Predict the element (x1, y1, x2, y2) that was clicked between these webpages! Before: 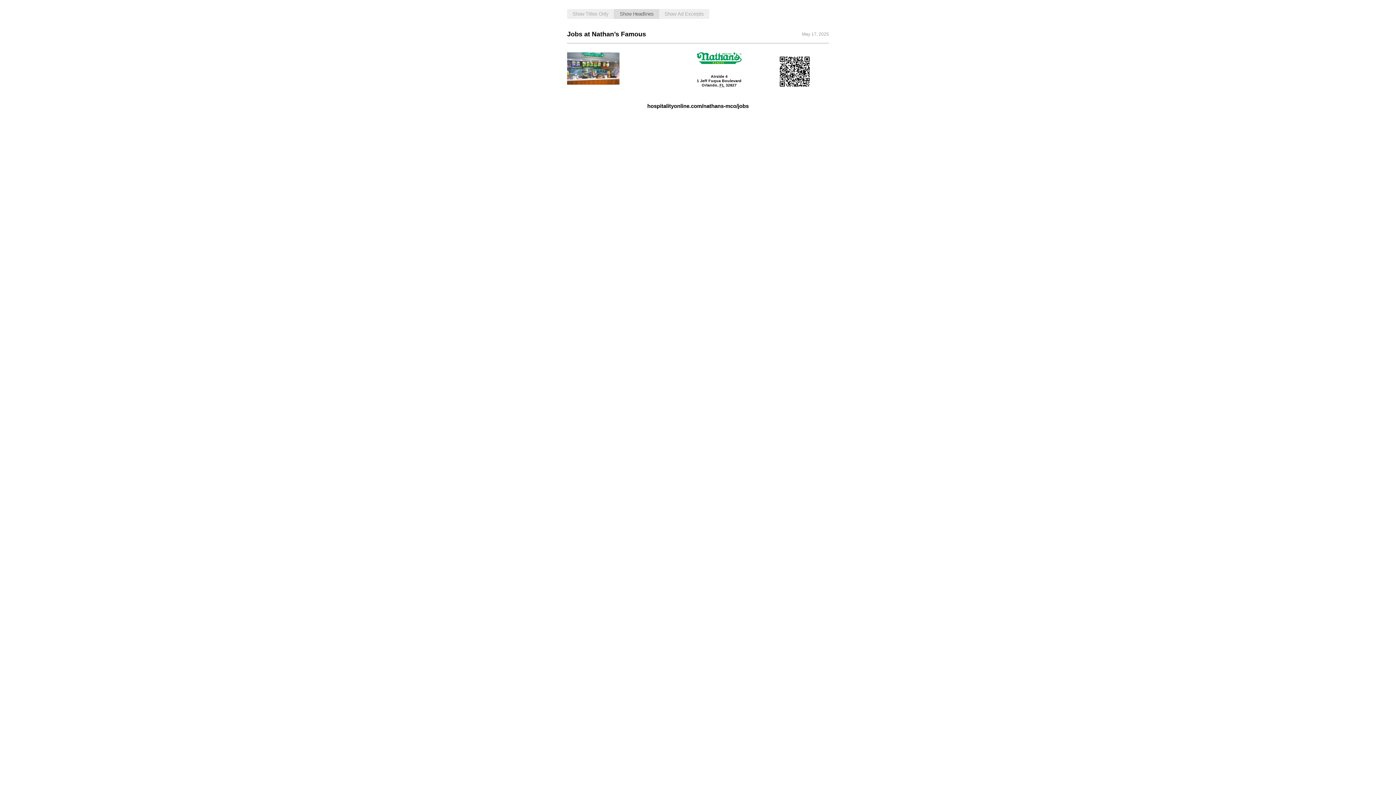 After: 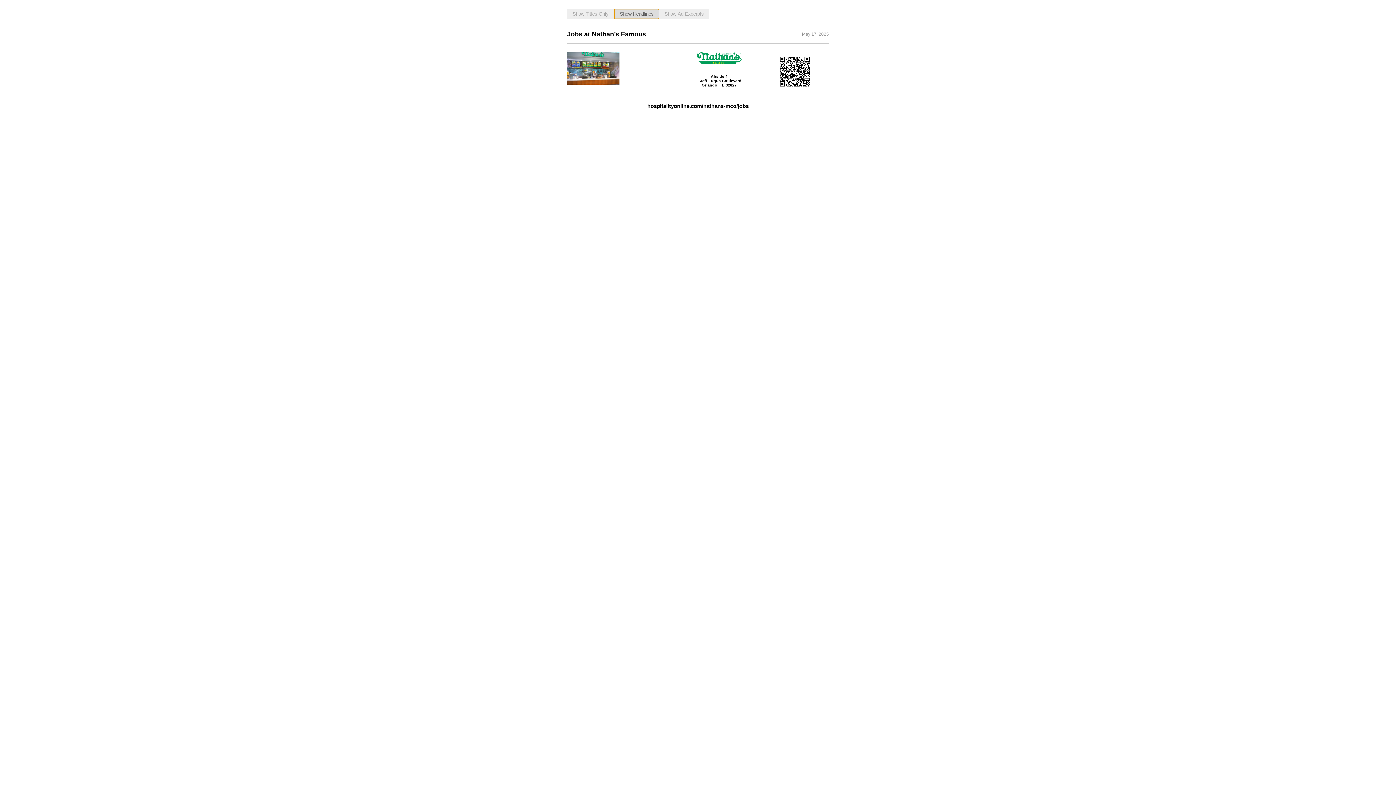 Action: bbox: (614, 9, 659, 18) label: Show Headlines